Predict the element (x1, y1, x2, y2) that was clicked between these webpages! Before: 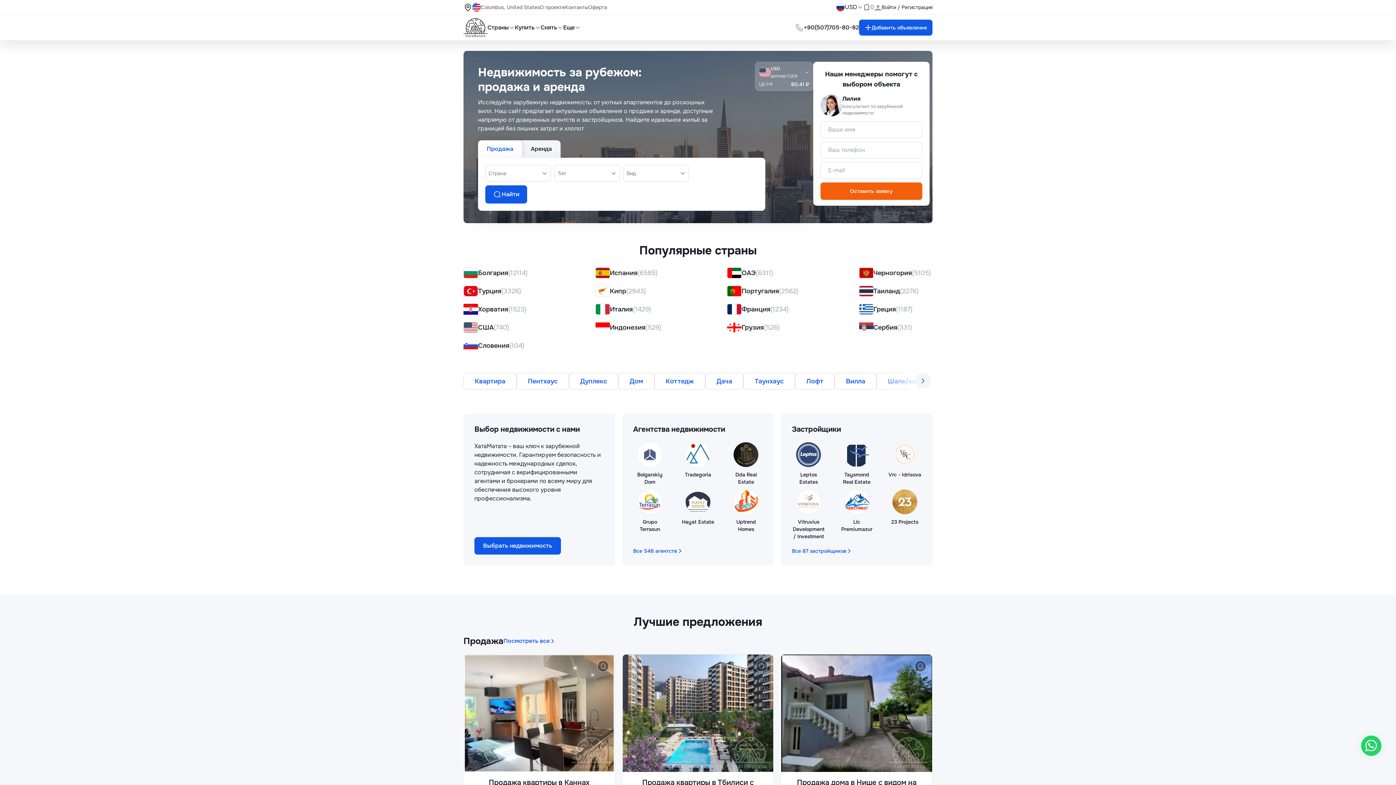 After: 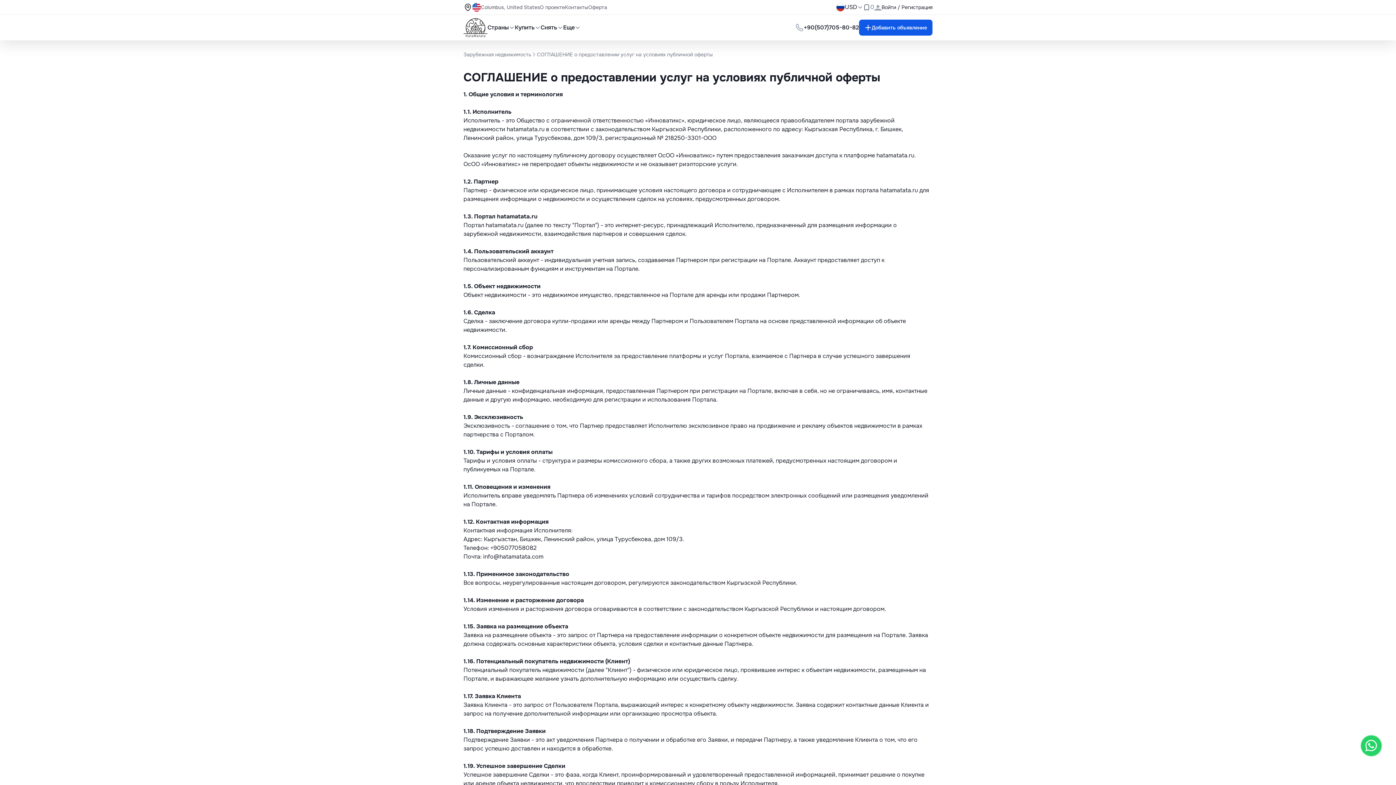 Action: bbox: (588, 4, 607, 10) label: Оферта